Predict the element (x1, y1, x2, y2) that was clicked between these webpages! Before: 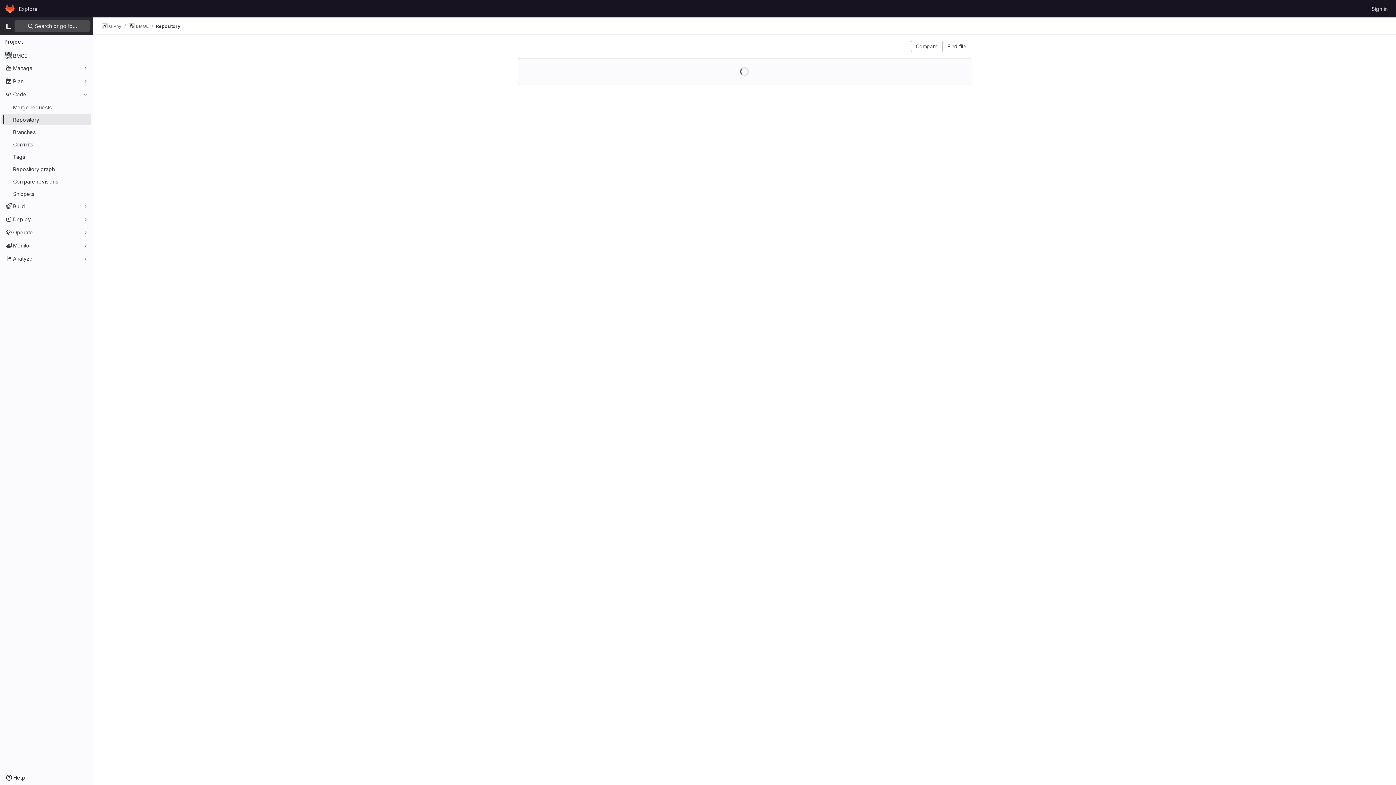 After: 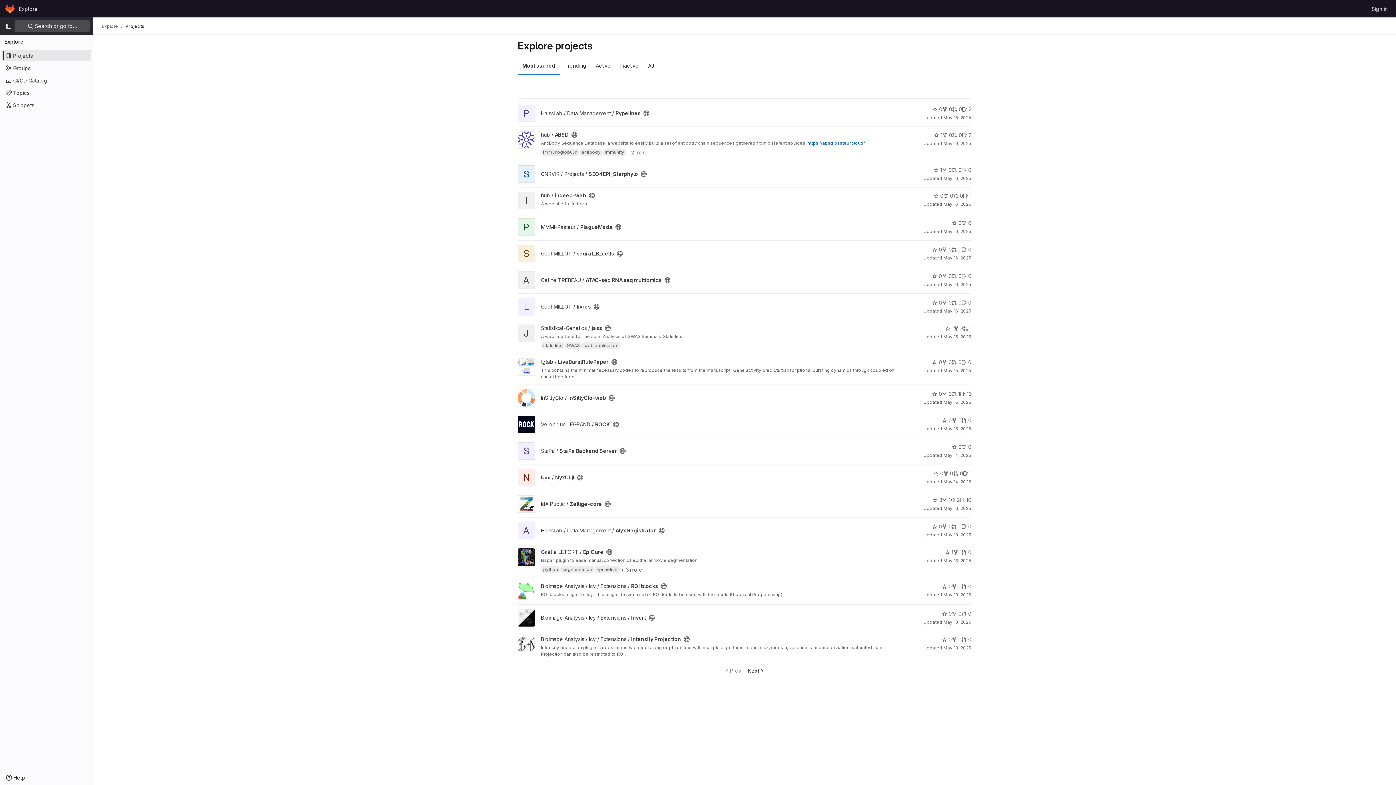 Action: label: Explore bbox: (16, 2, 40, 14)